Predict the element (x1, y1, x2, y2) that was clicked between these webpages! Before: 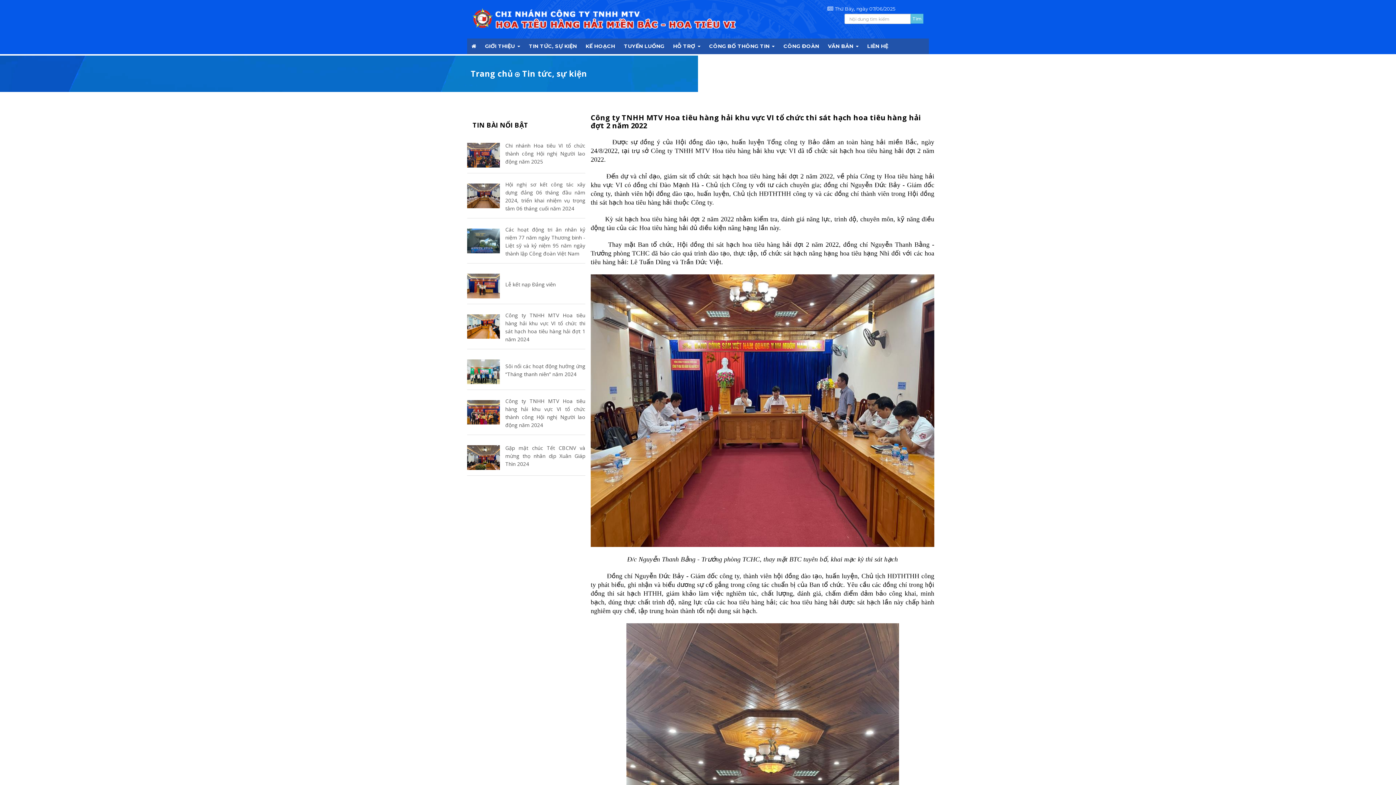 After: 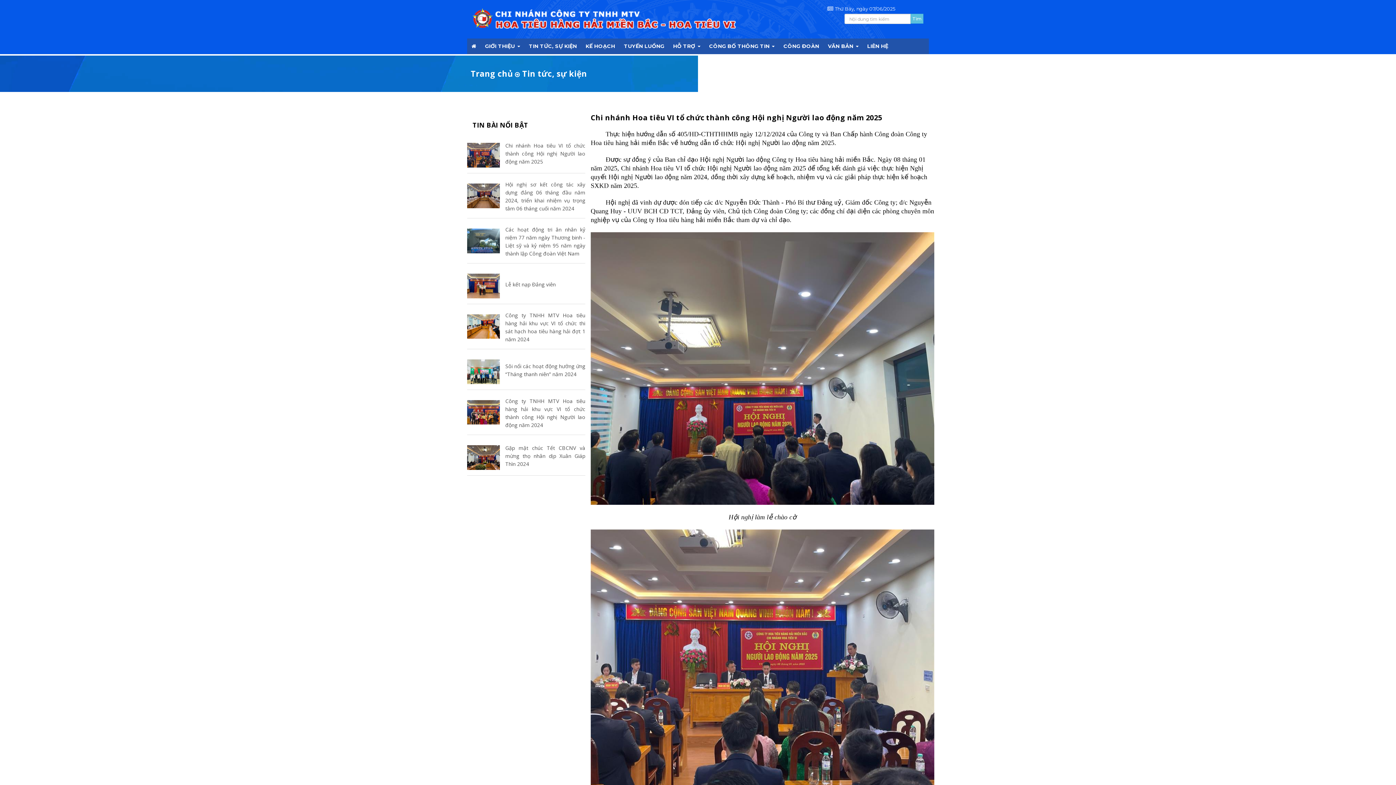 Action: bbox: (467, 151, 500, 158)